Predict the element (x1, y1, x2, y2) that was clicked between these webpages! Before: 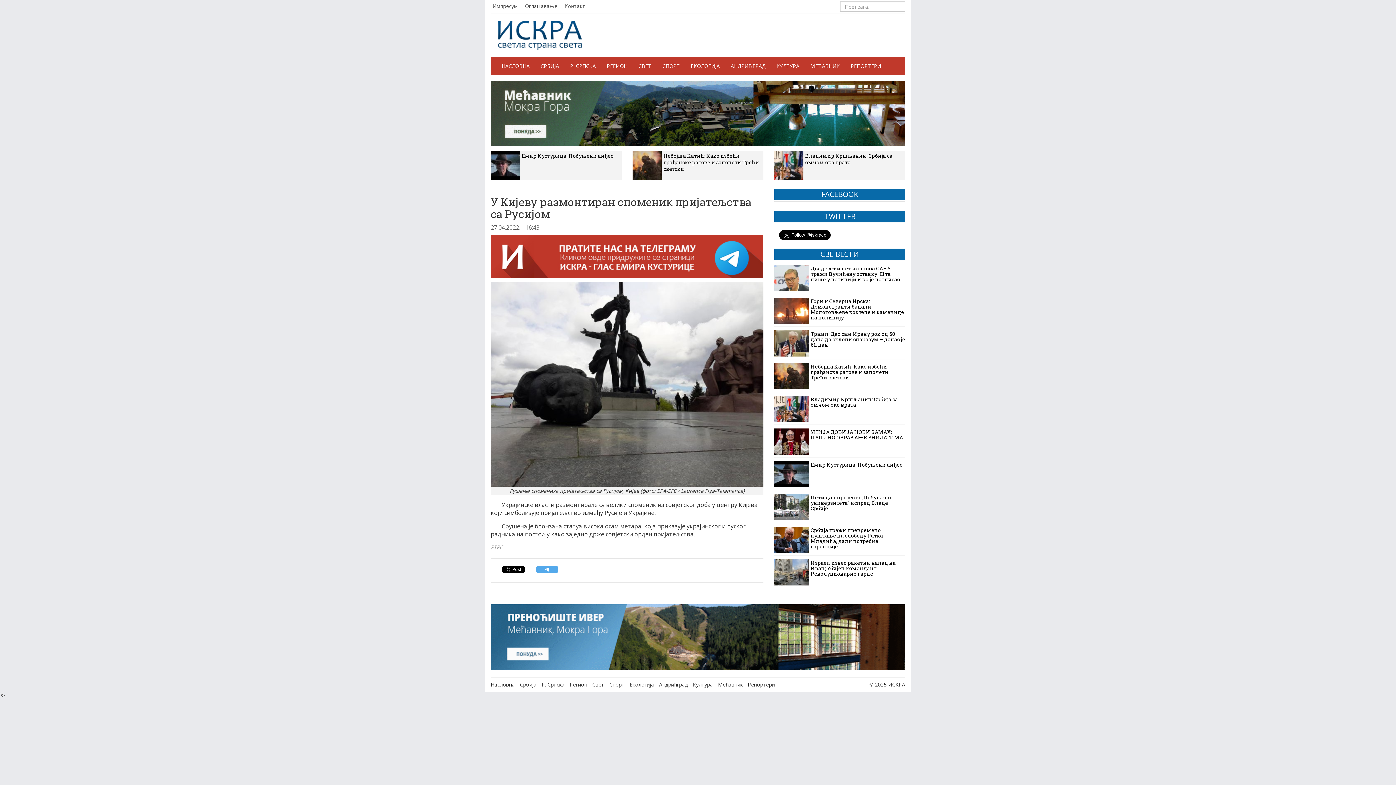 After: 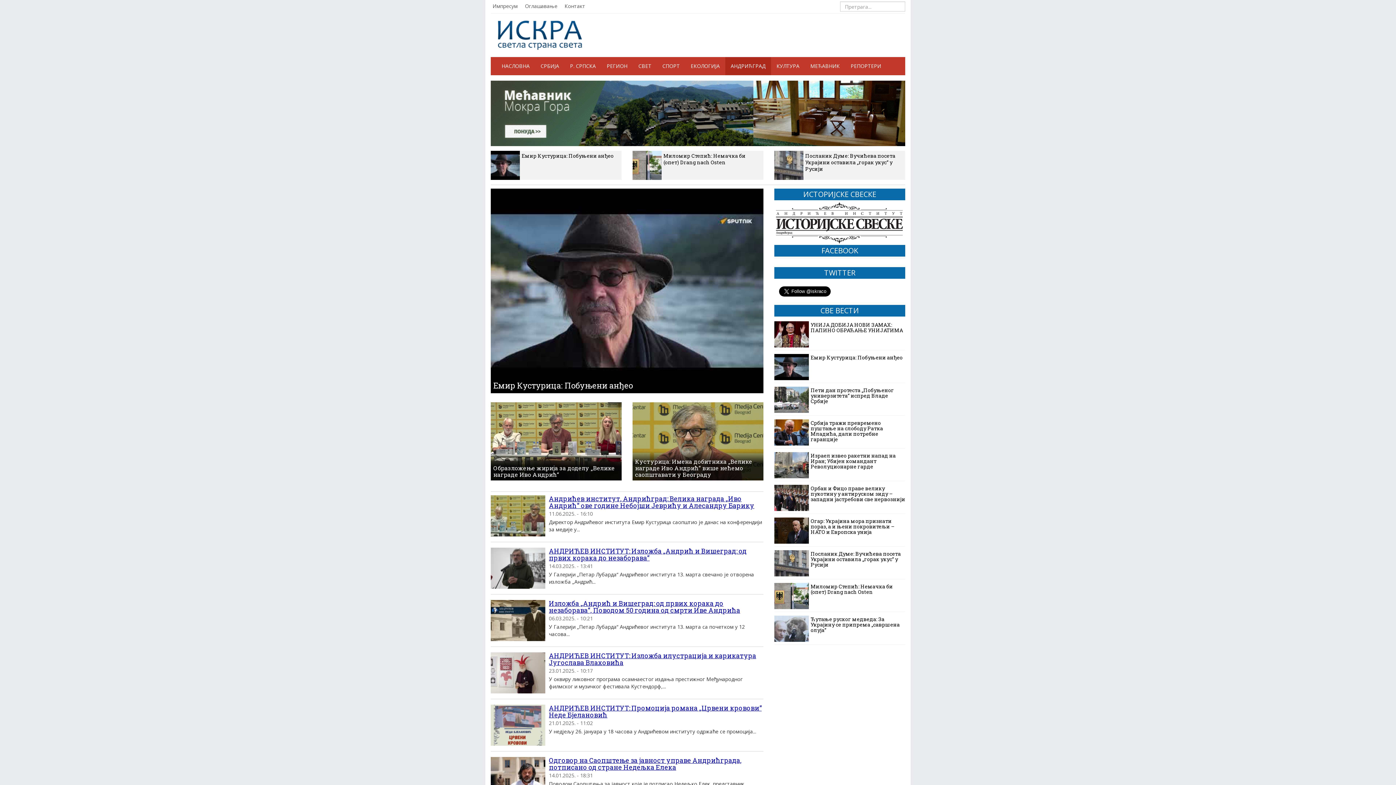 Action: label: Андрићград bbox: (659, 681, 688, 688)